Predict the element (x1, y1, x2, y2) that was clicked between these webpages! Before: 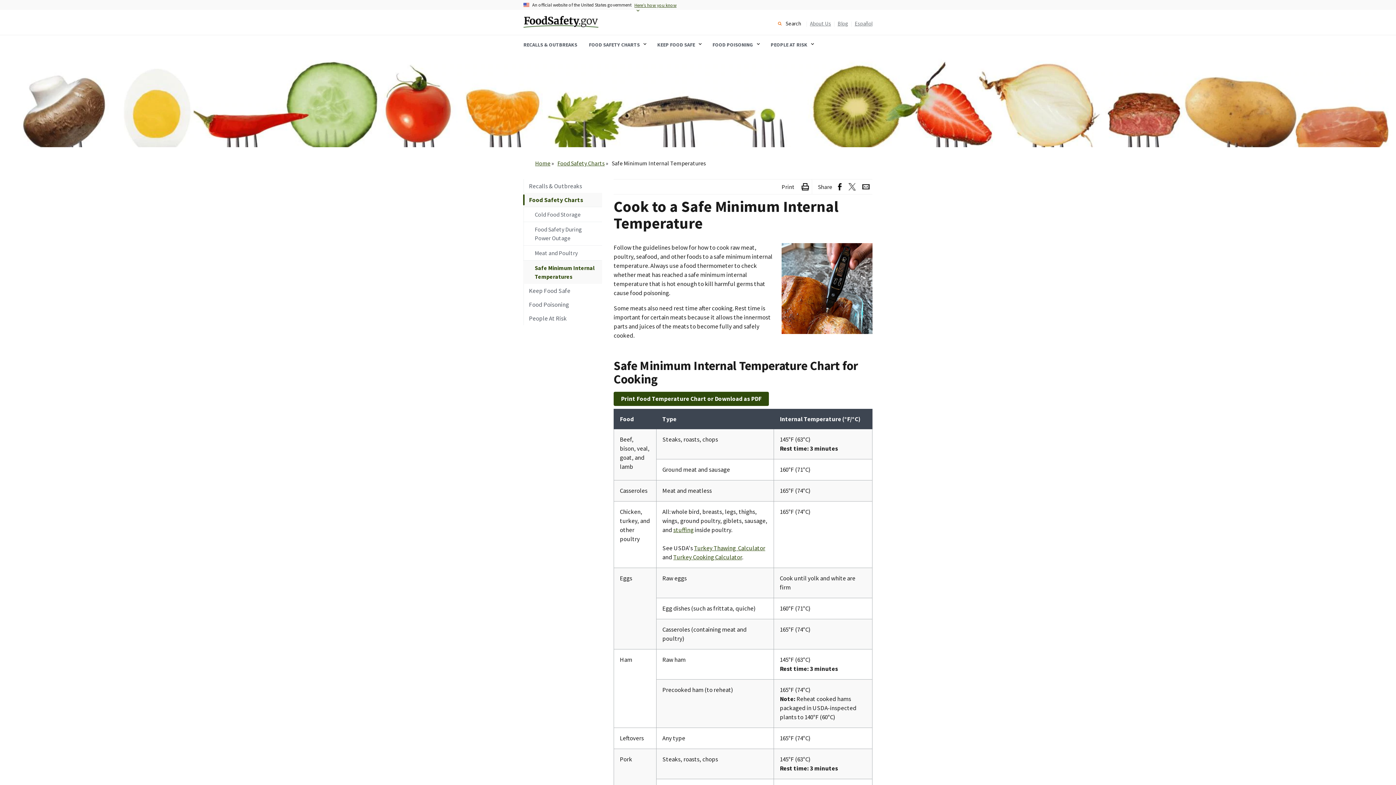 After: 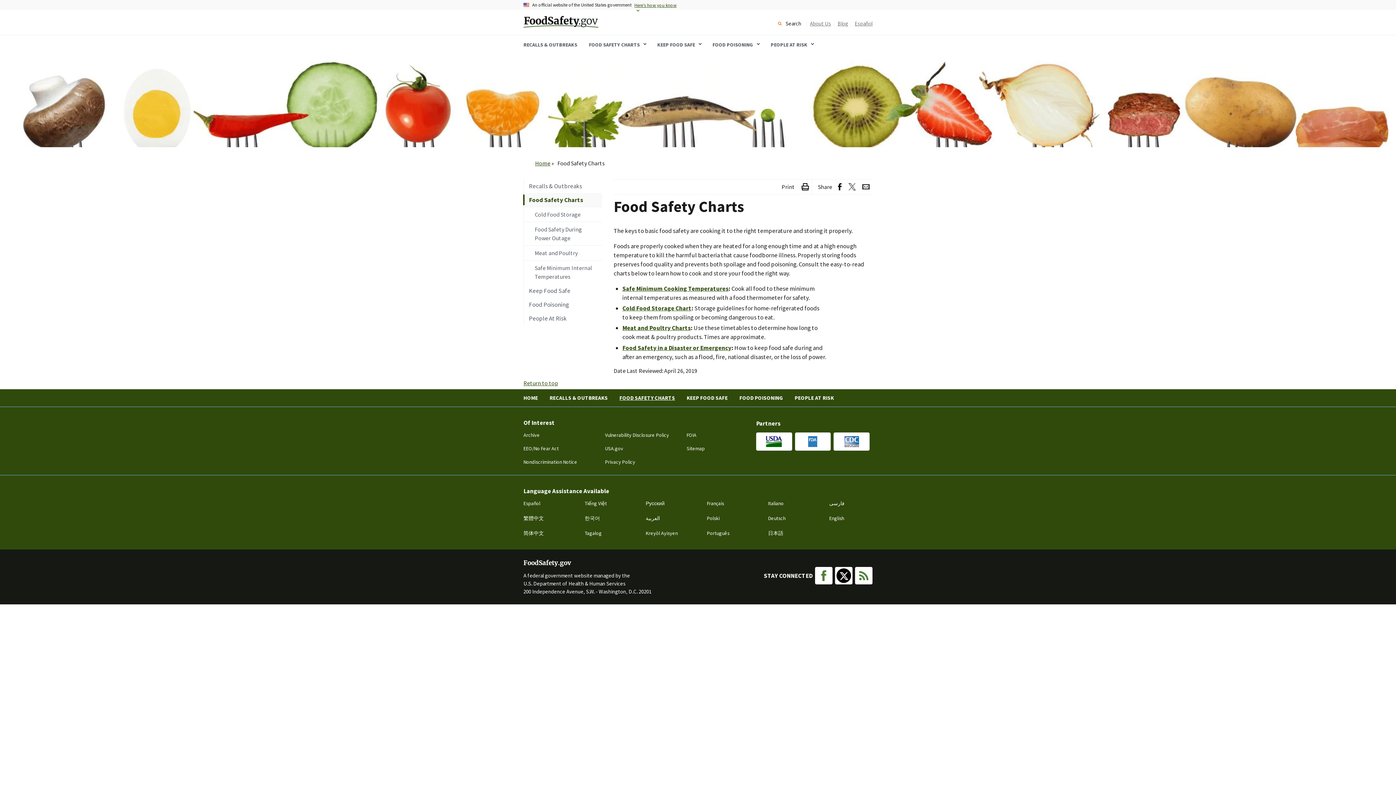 Action: label: Food Safety Charts bbox: (523, 193, 602, 206)